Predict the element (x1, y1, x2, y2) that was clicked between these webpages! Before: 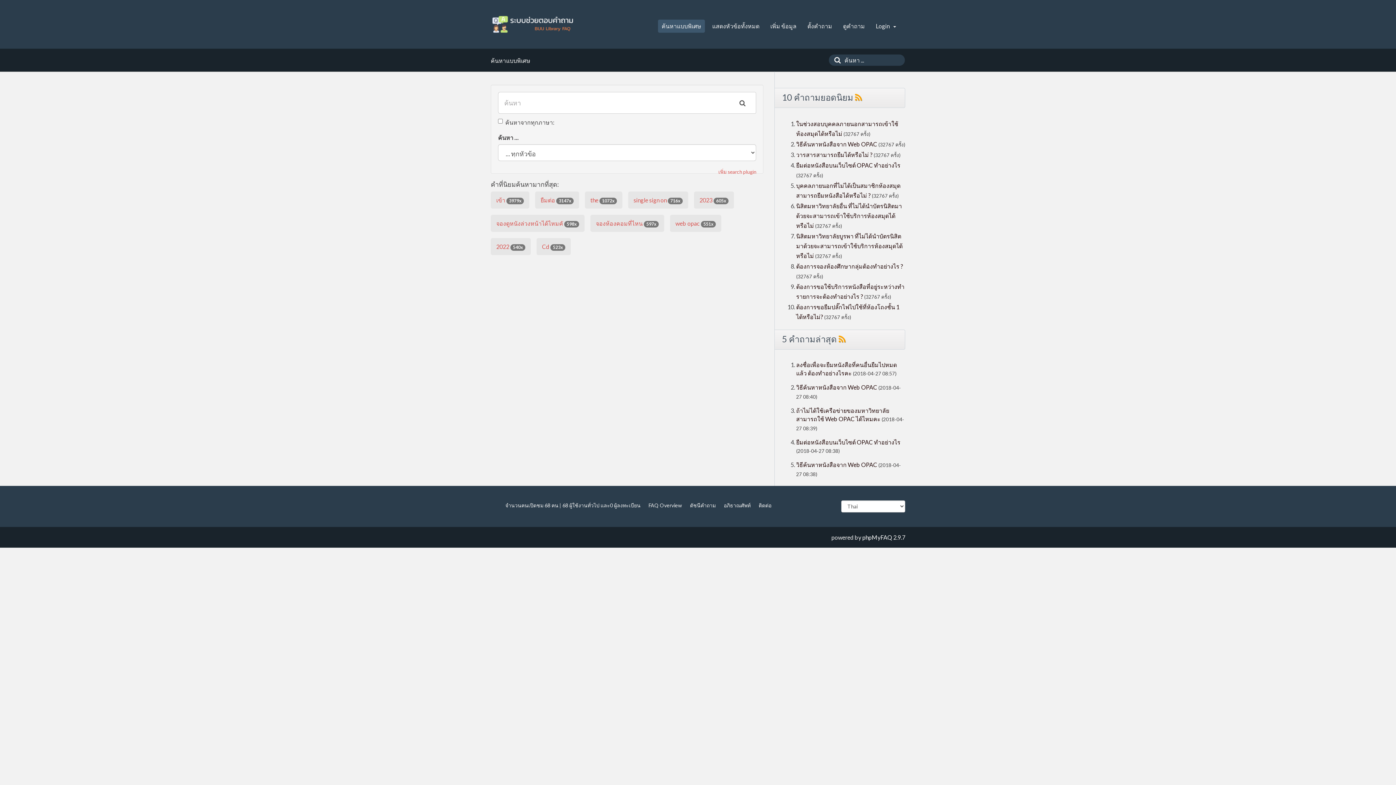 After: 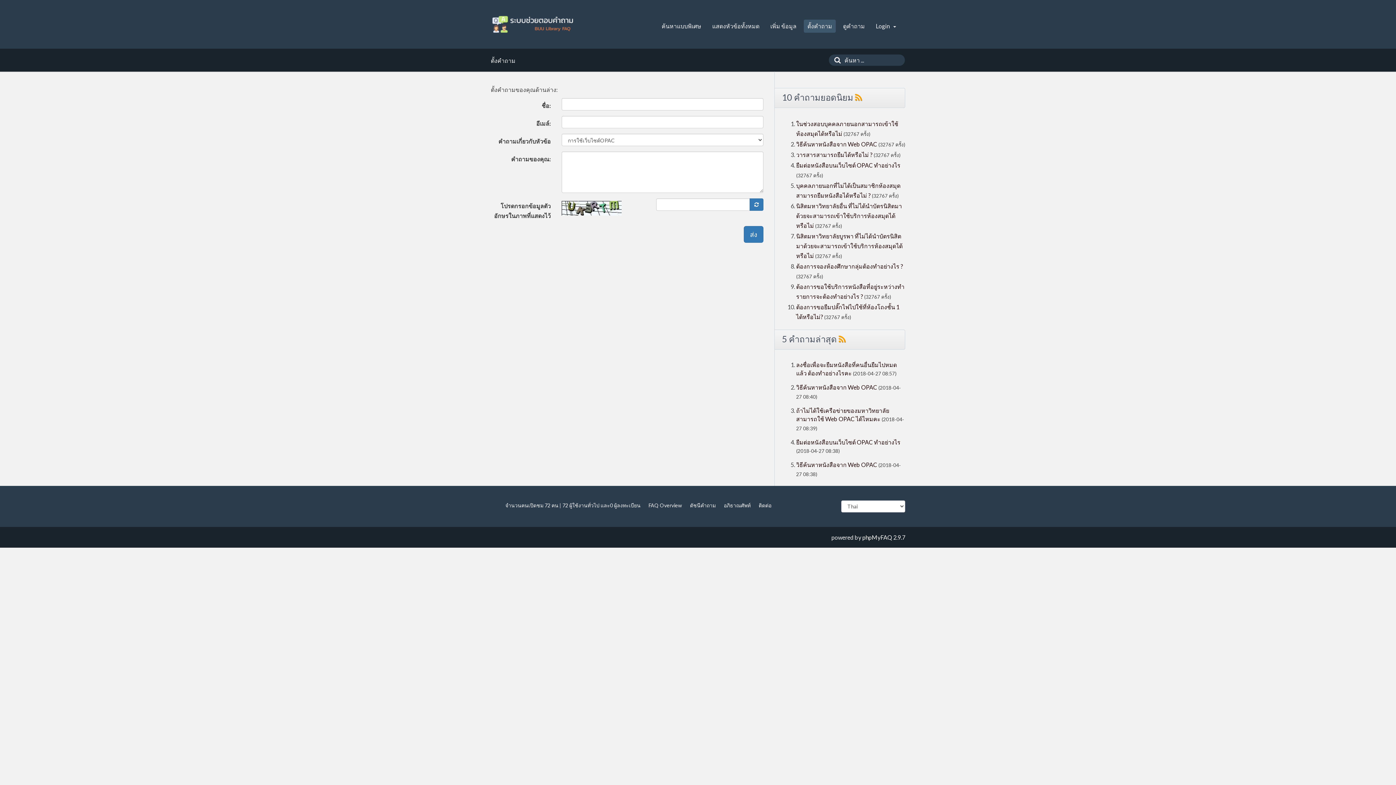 Action: label: ตั้งคำถาม bbox: (804, 19, 836, 32)